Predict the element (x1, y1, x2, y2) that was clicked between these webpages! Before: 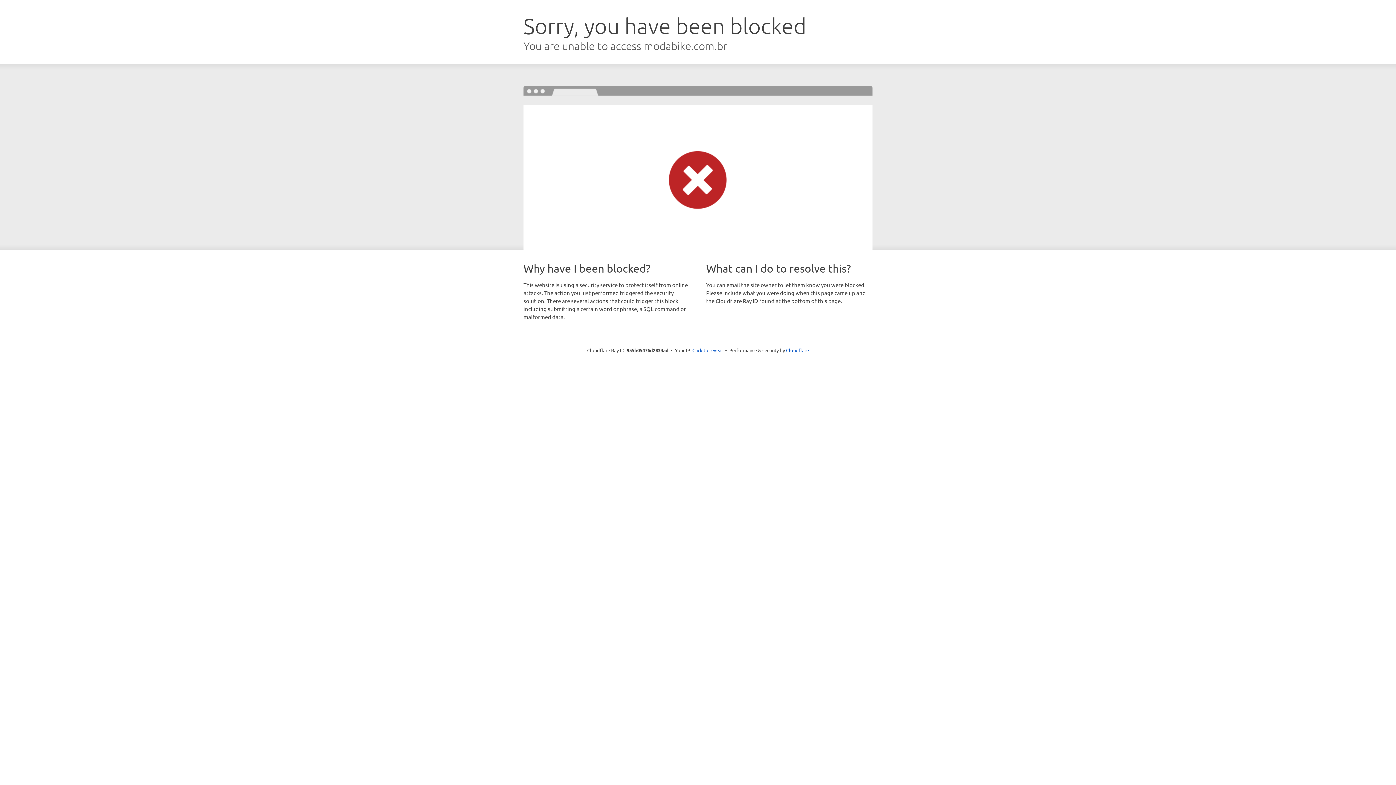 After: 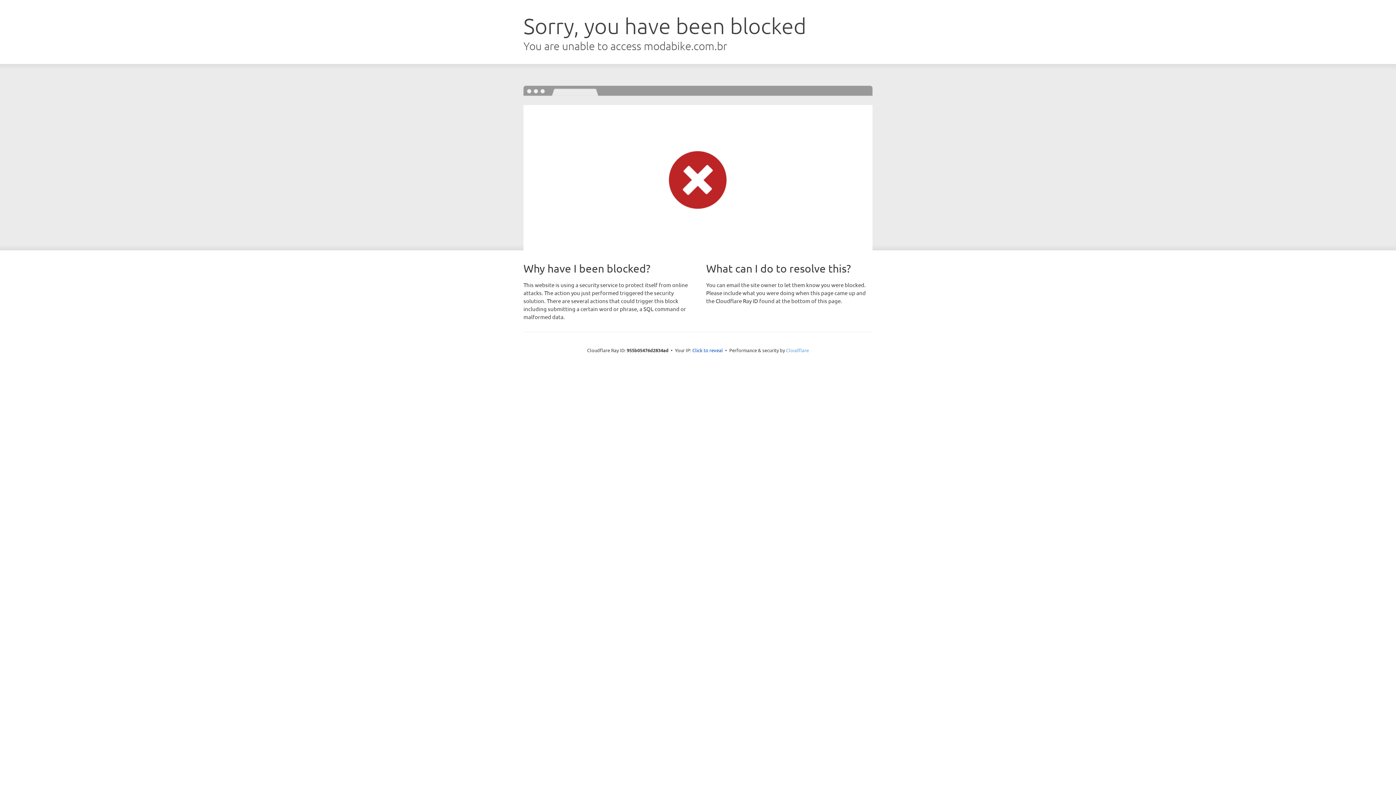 Action: bbox: (786, 347, 809, 353) label: Cloudflare